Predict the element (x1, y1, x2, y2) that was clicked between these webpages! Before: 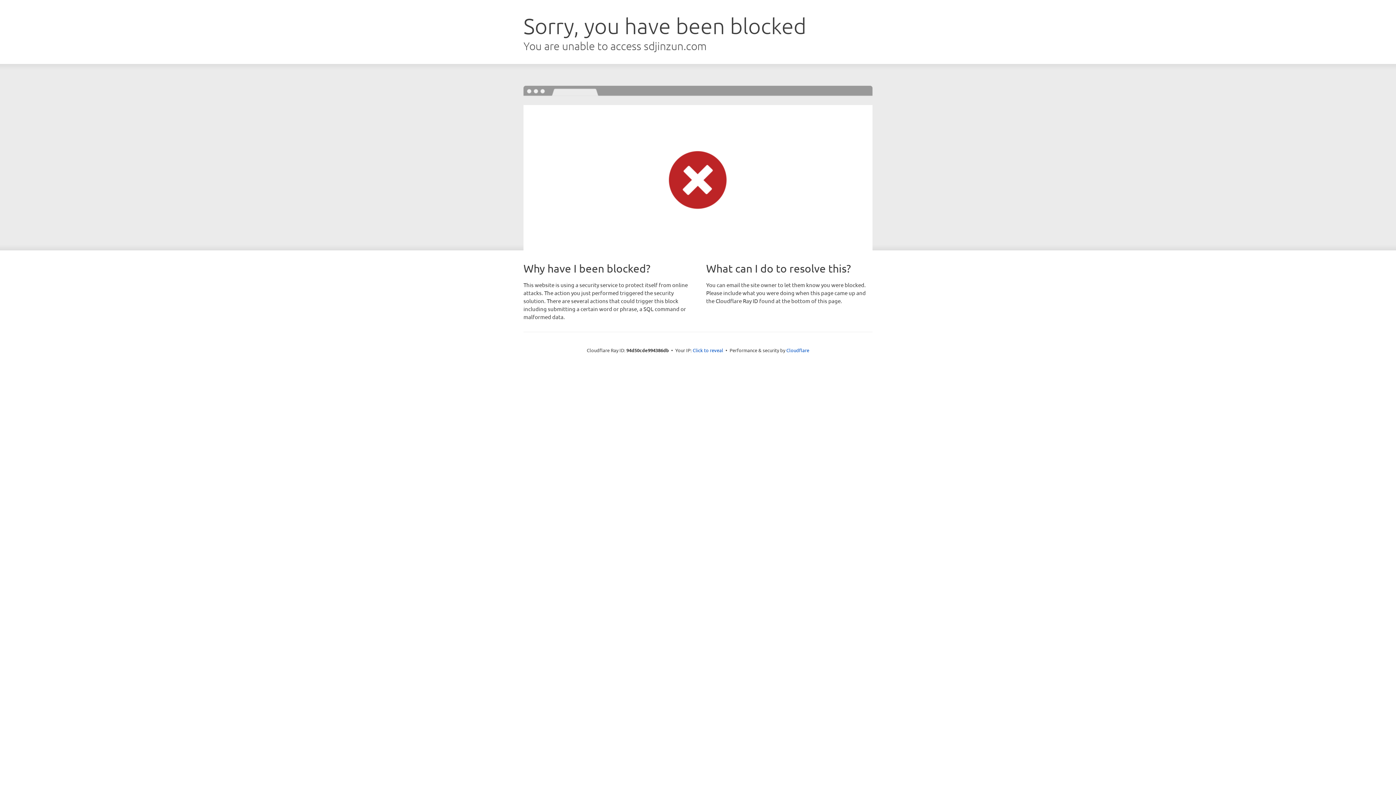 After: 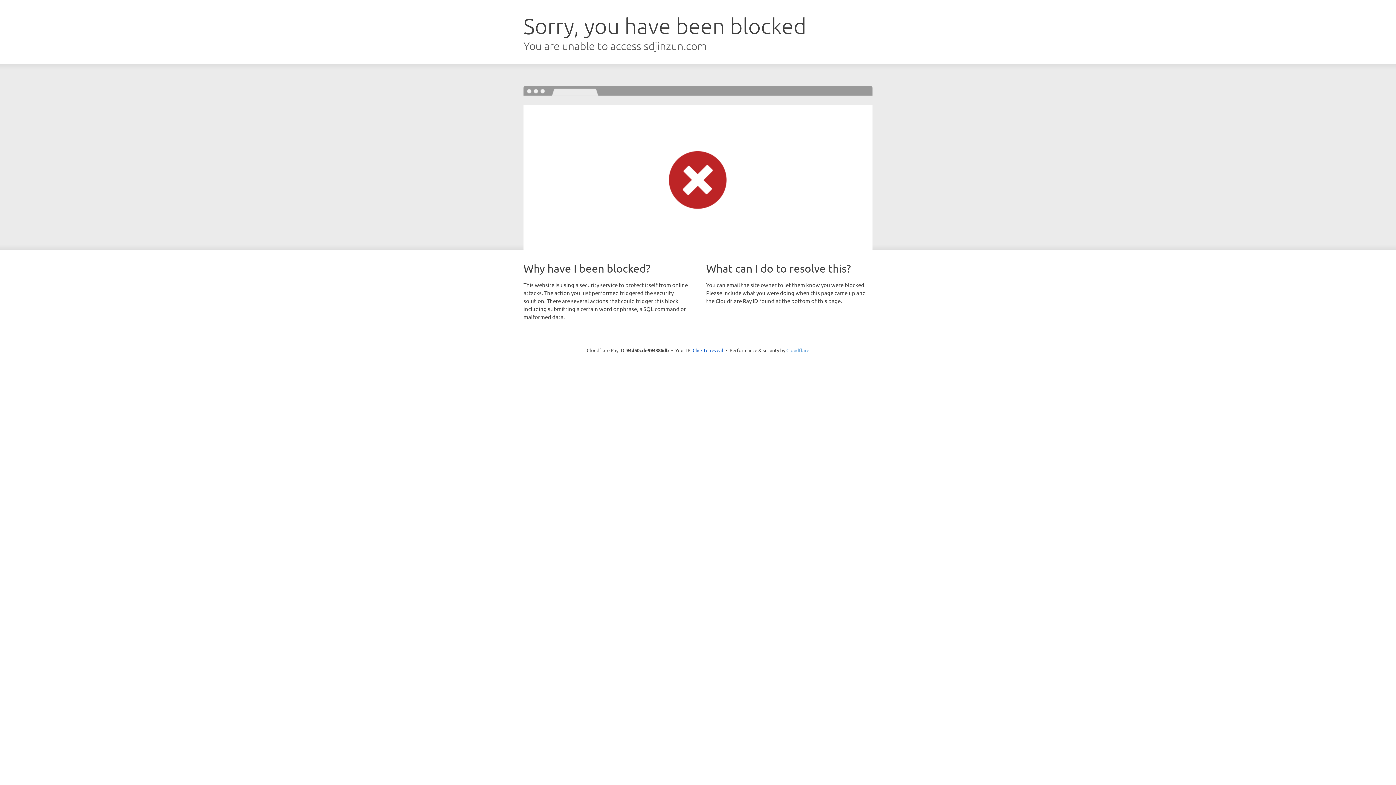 Action: bbox: (786, 347, 809, 353) label: Cloudflare